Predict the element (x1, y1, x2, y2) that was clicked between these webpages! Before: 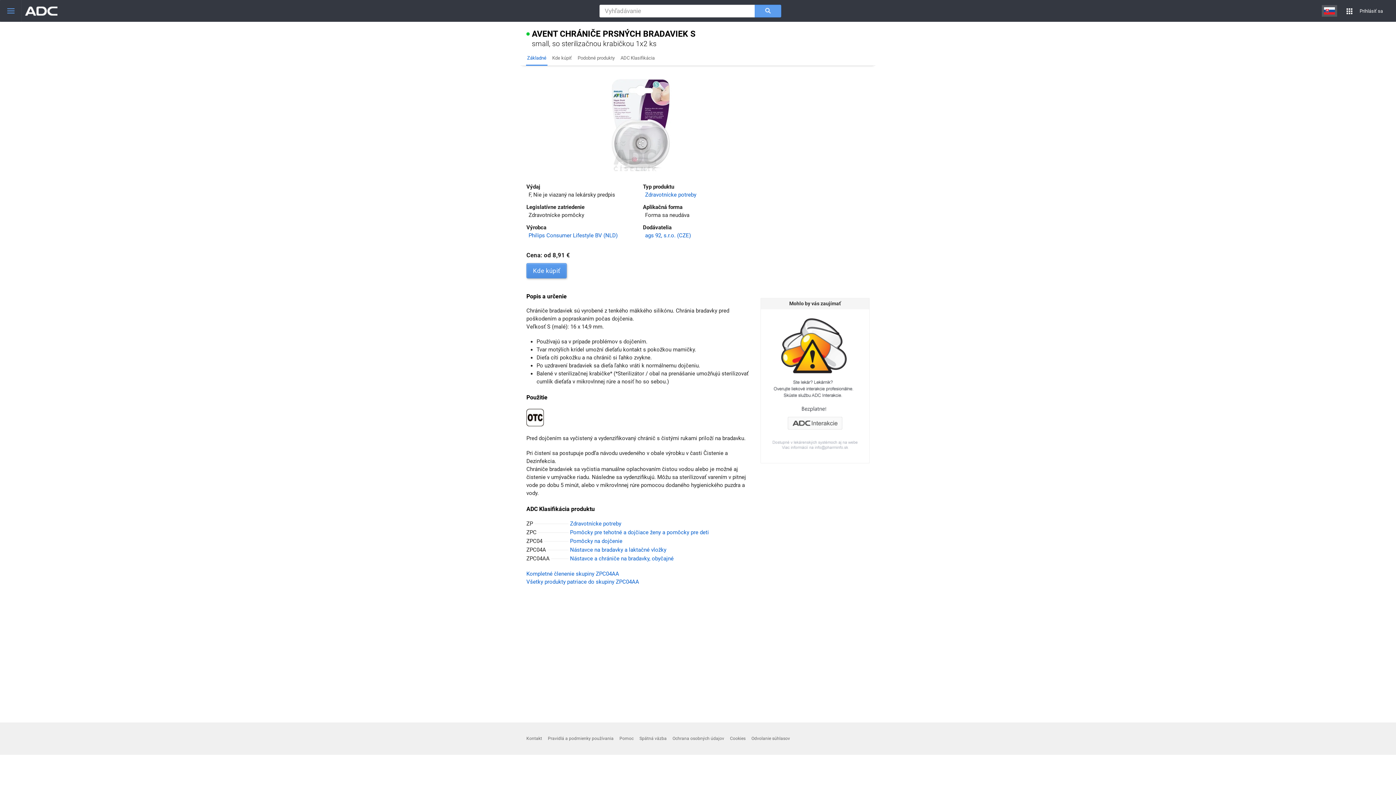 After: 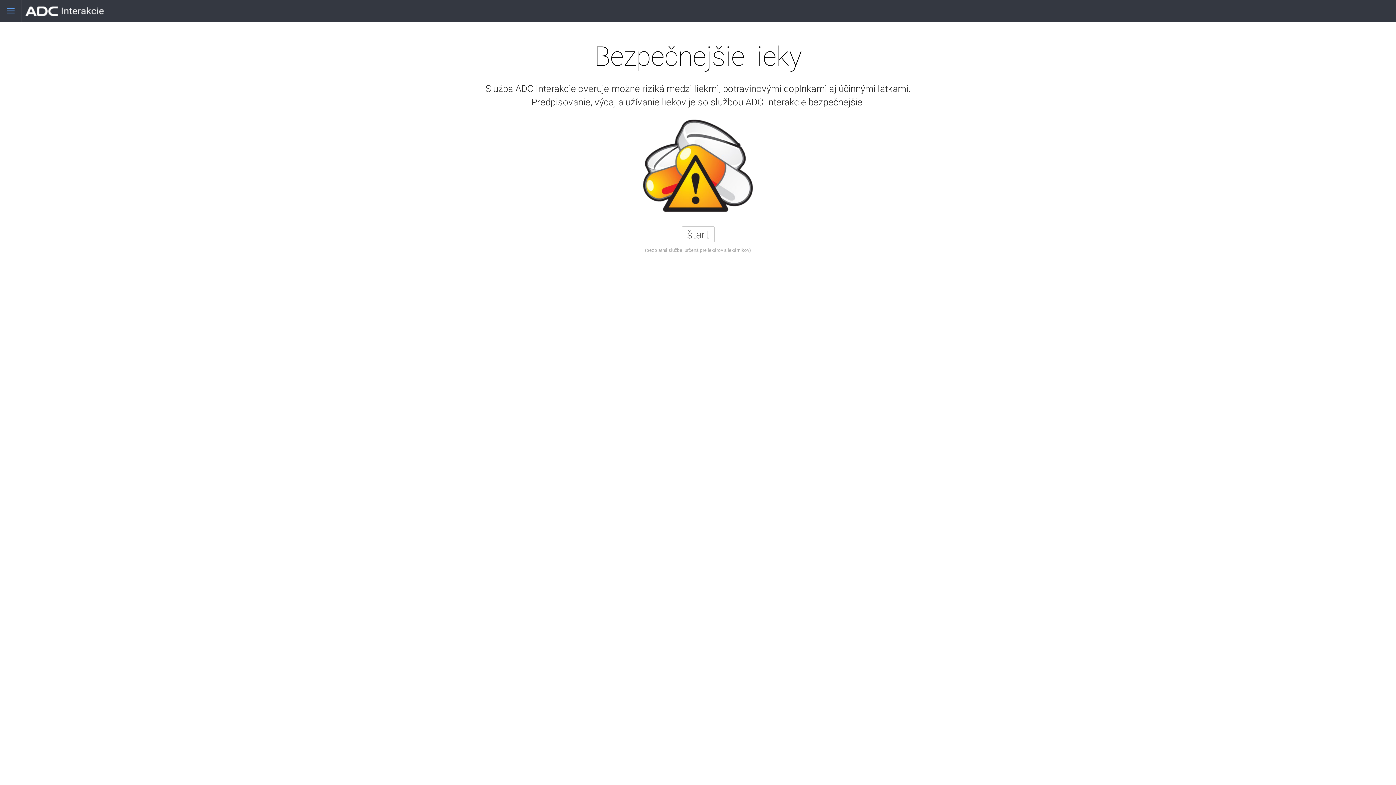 Action: bbox: (769, 379, 861, 385)